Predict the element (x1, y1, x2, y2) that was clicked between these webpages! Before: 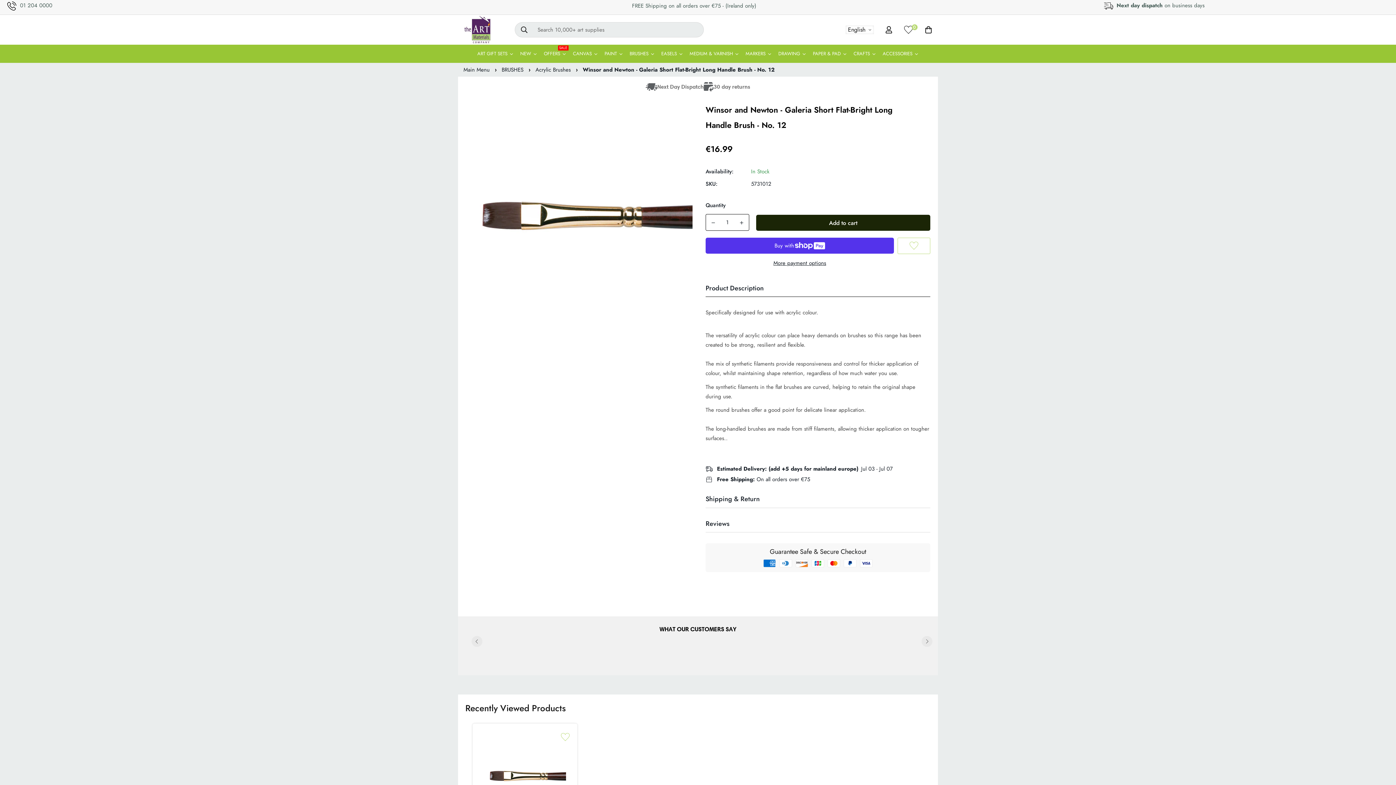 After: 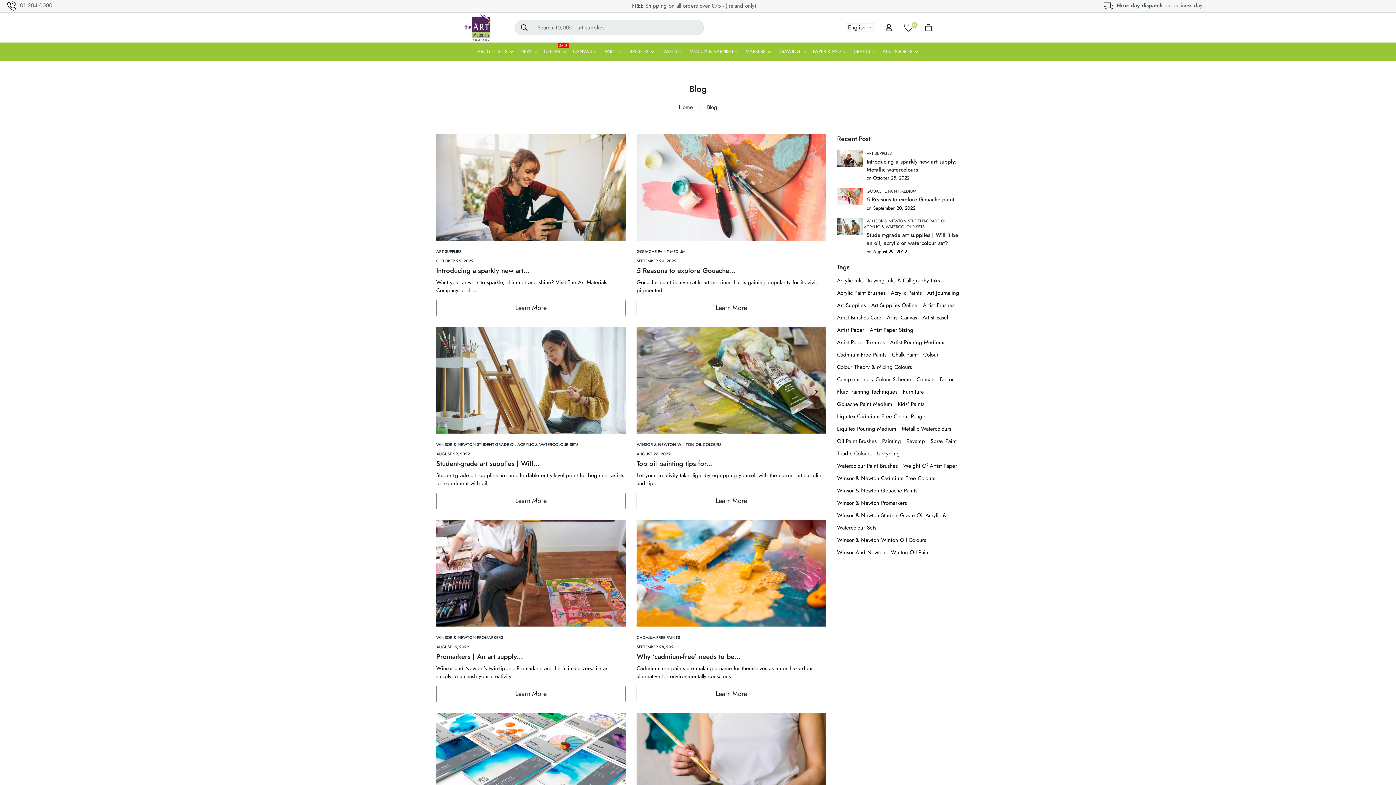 Action: bbox: (560, 778, 571, 787) label: BLOG